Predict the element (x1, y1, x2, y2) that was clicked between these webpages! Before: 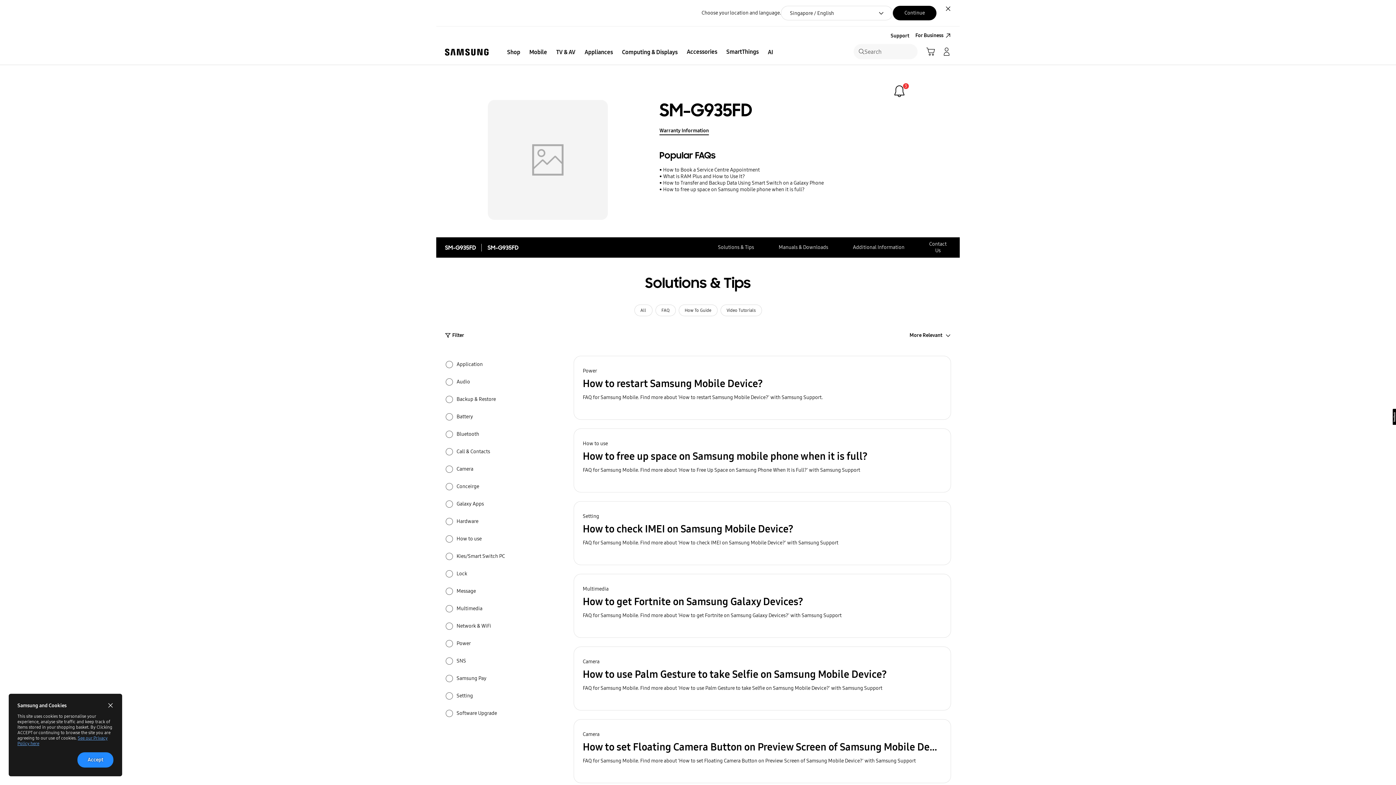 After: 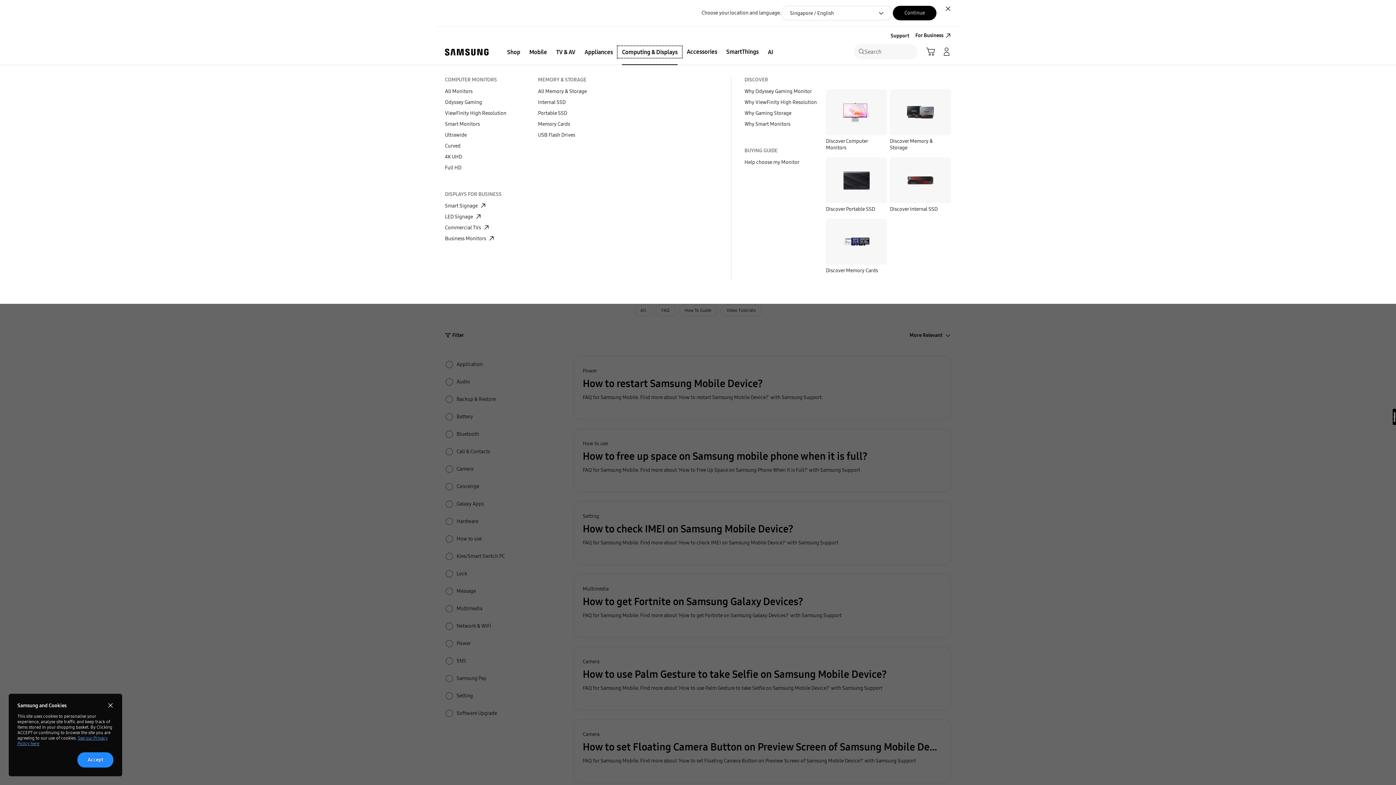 Action: bbox: (617, 46, 682, 57) label: Computing & Displays